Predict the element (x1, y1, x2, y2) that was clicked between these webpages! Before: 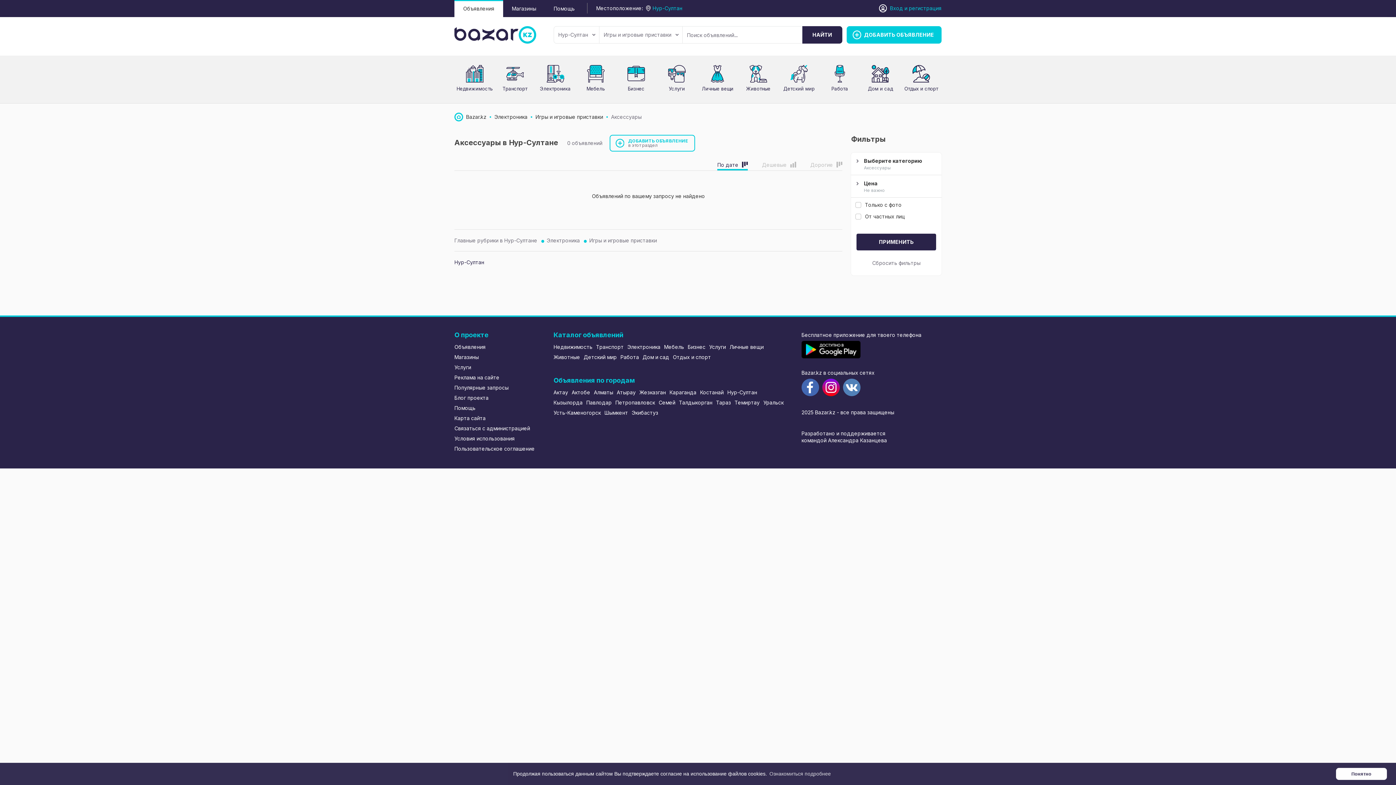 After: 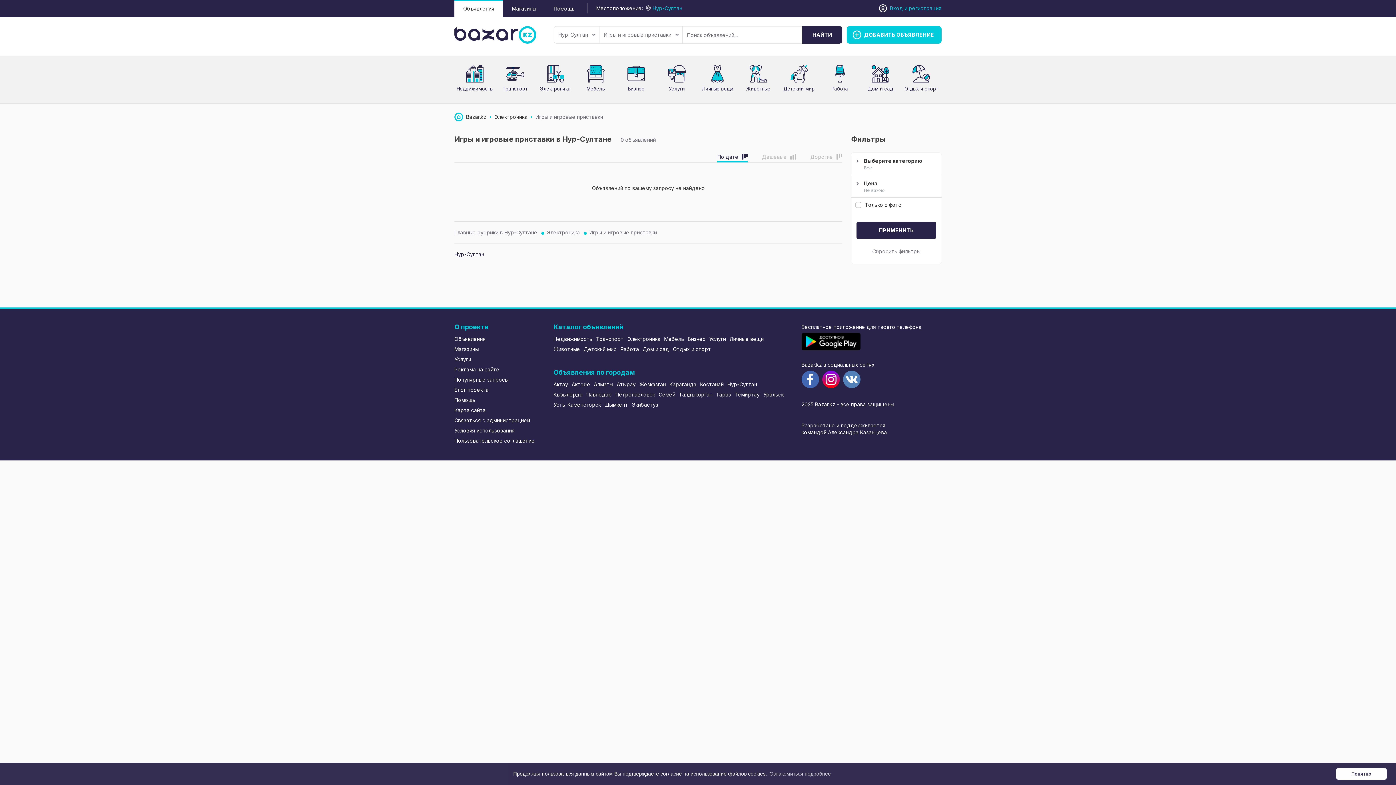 Action: label: Игры и игровые приставки bbox: (535, 113, 603, 120)